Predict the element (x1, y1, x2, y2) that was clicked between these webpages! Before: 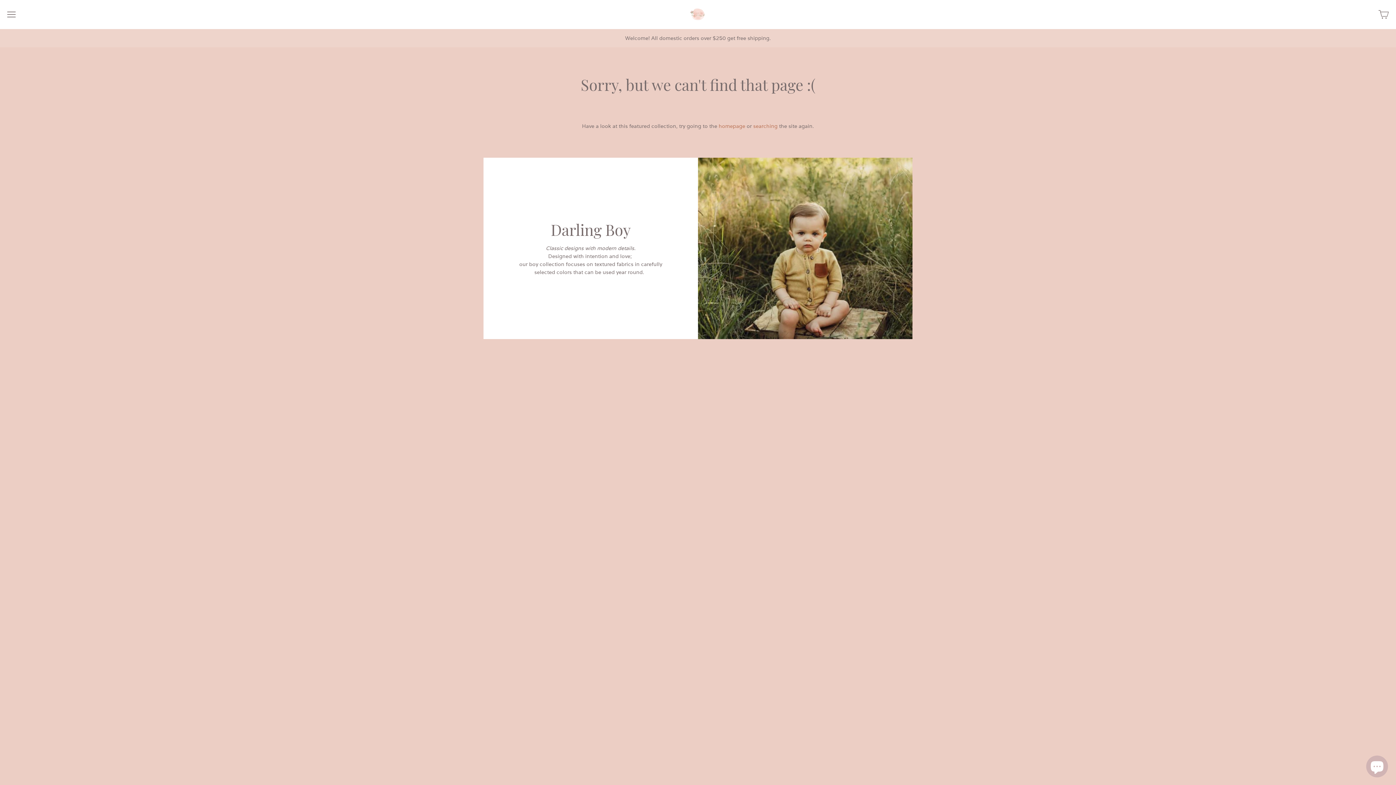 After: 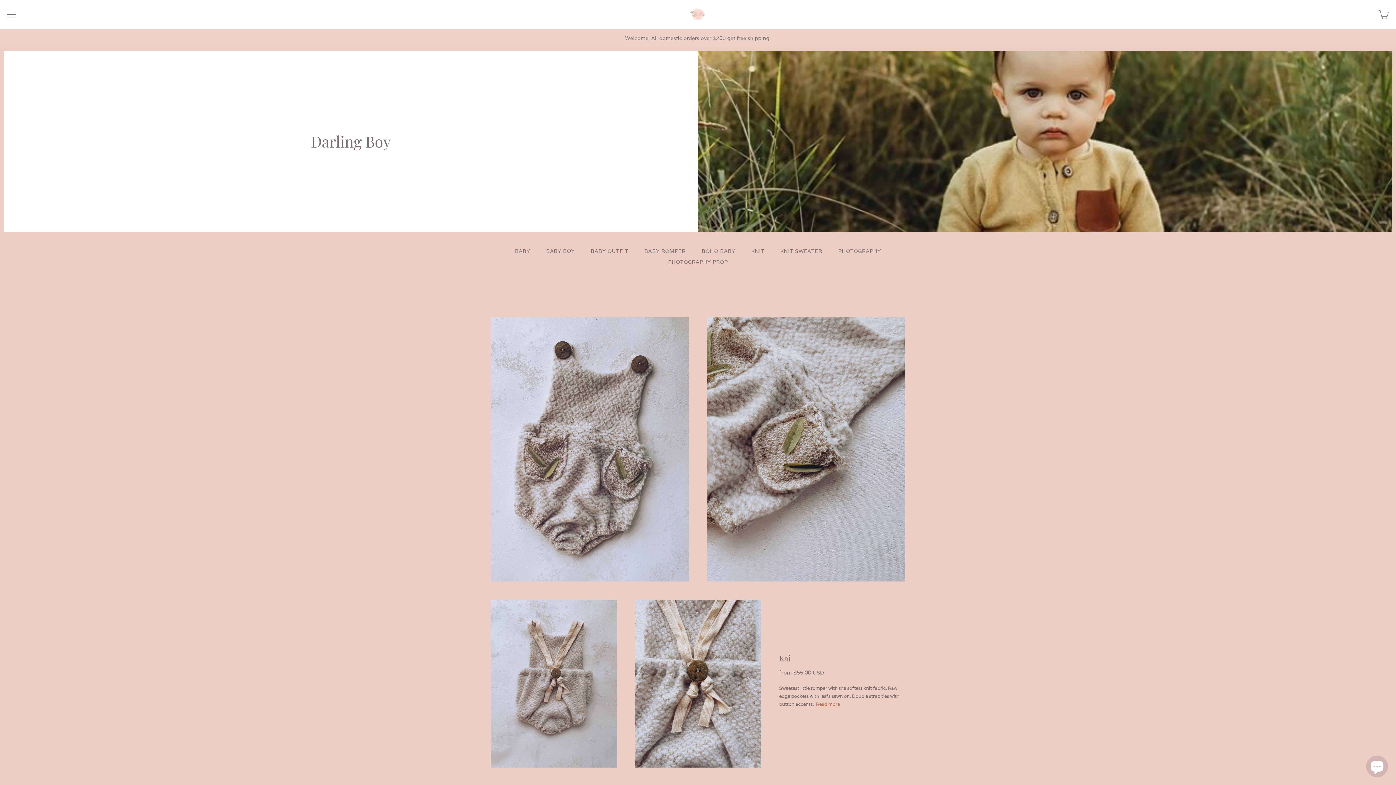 Action: label: Darling Boy
Classic designs with modern details.
Designed with intention and love; 
our boy collection focuses on textured fabrics in carefully selected colors that can be used year round.  
	 bbox: (483, 157, 912, 339)